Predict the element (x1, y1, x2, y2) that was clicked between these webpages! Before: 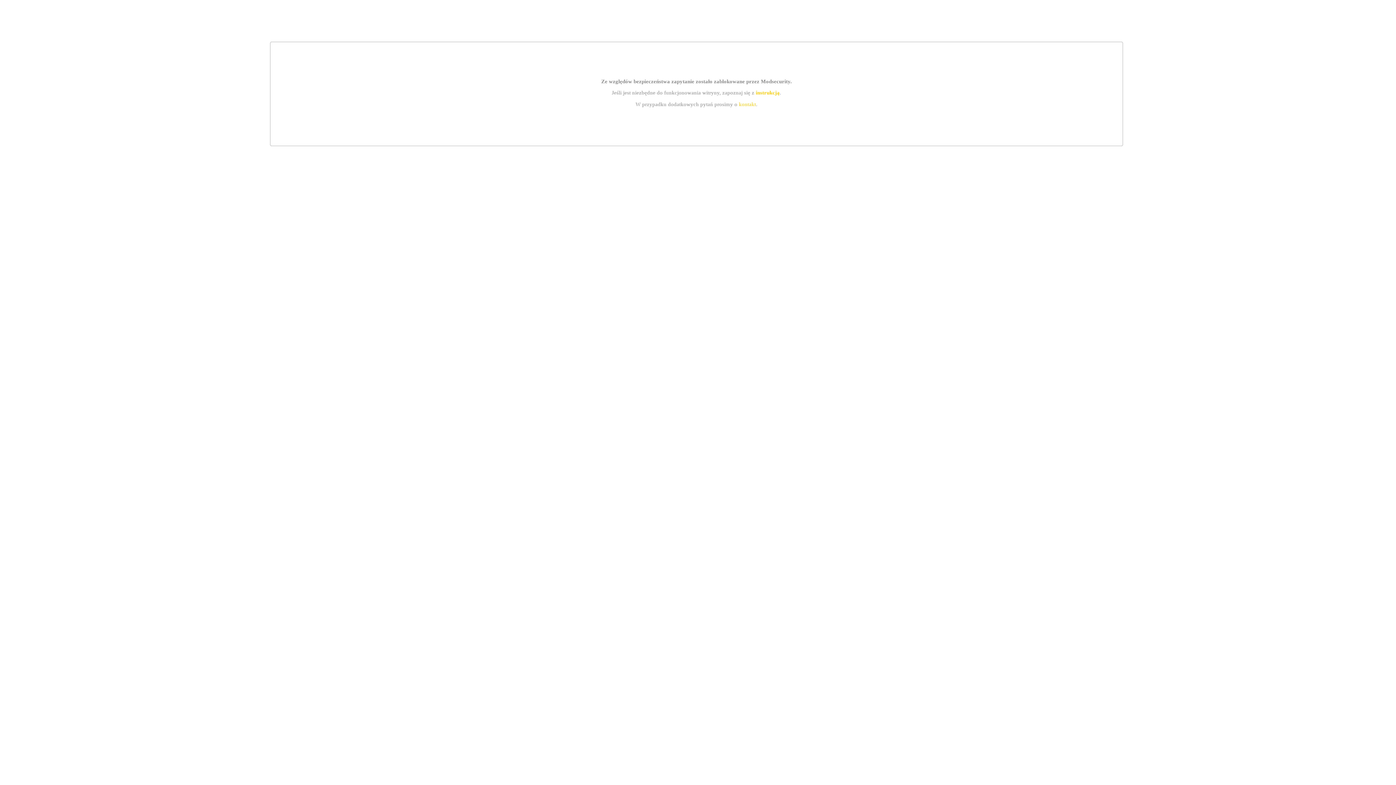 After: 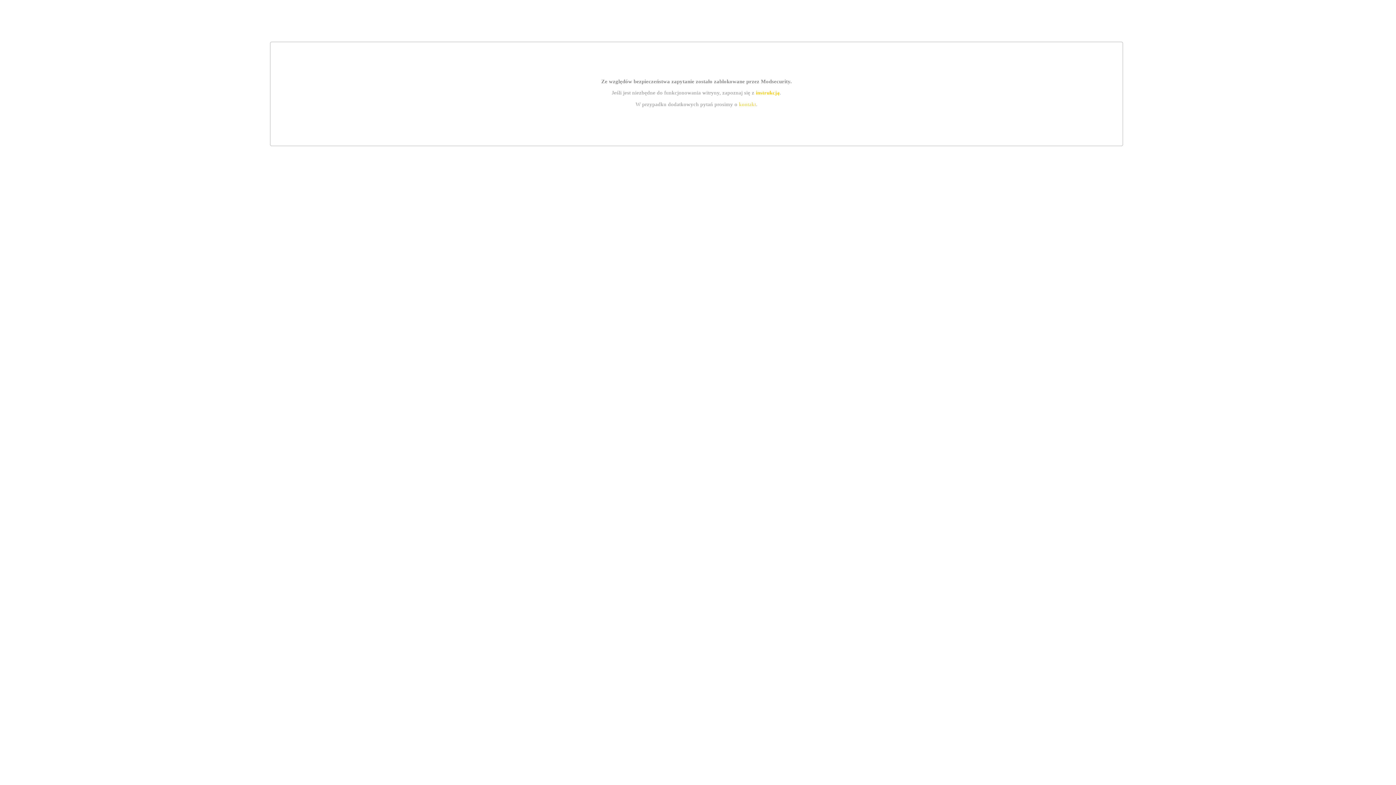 Action: bbox: (739, 101, 756, 107) label: kontakt